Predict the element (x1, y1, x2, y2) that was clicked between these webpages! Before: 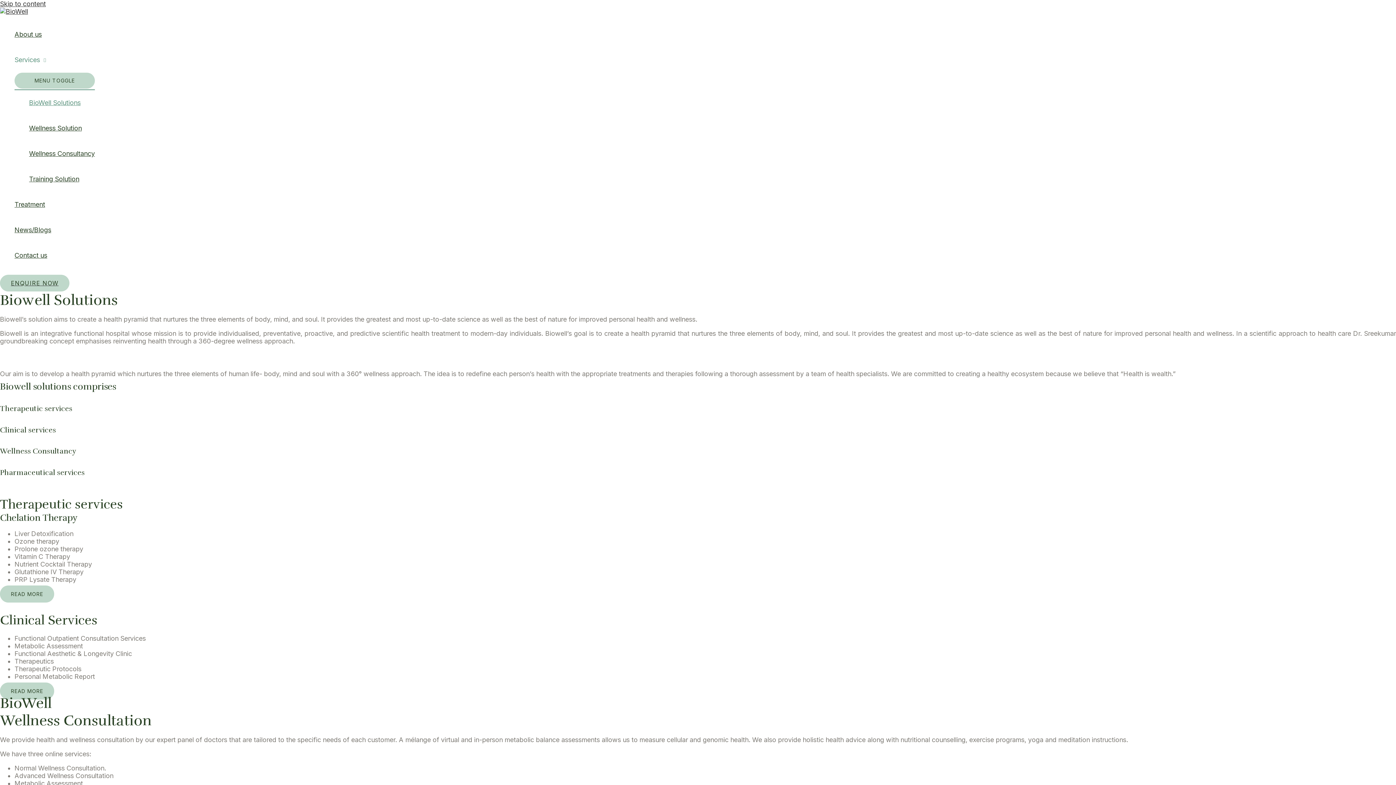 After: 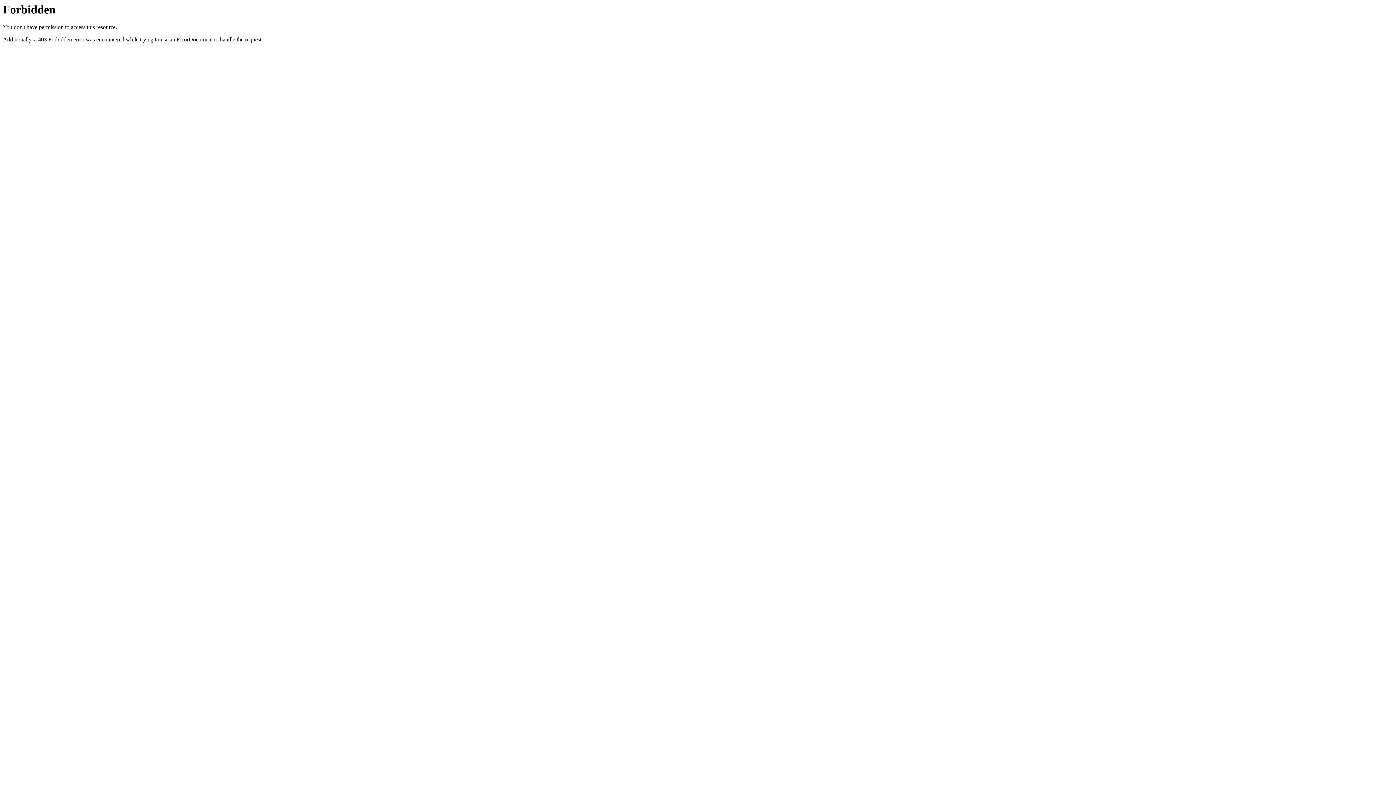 Action: label: Training Solution bbox: (29, 166, 94, 192)